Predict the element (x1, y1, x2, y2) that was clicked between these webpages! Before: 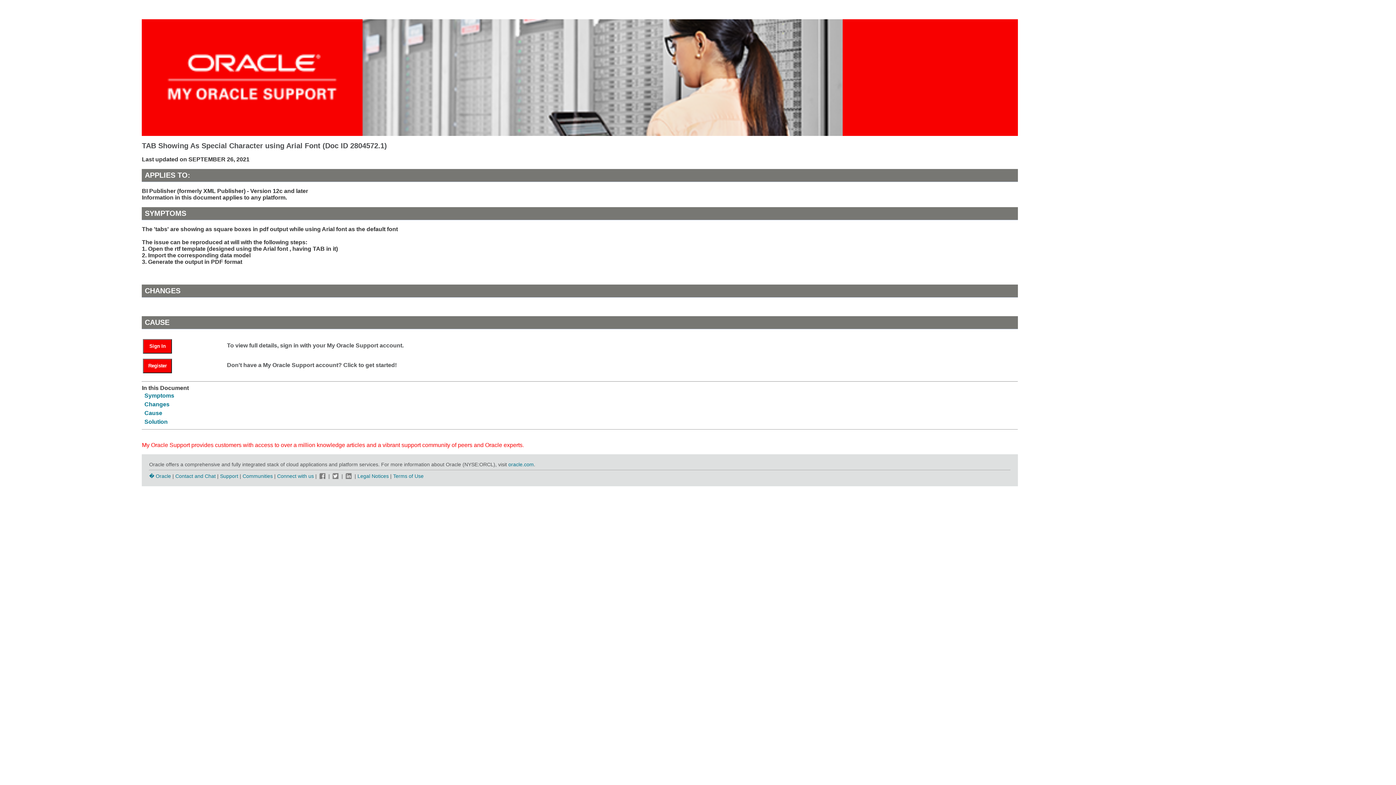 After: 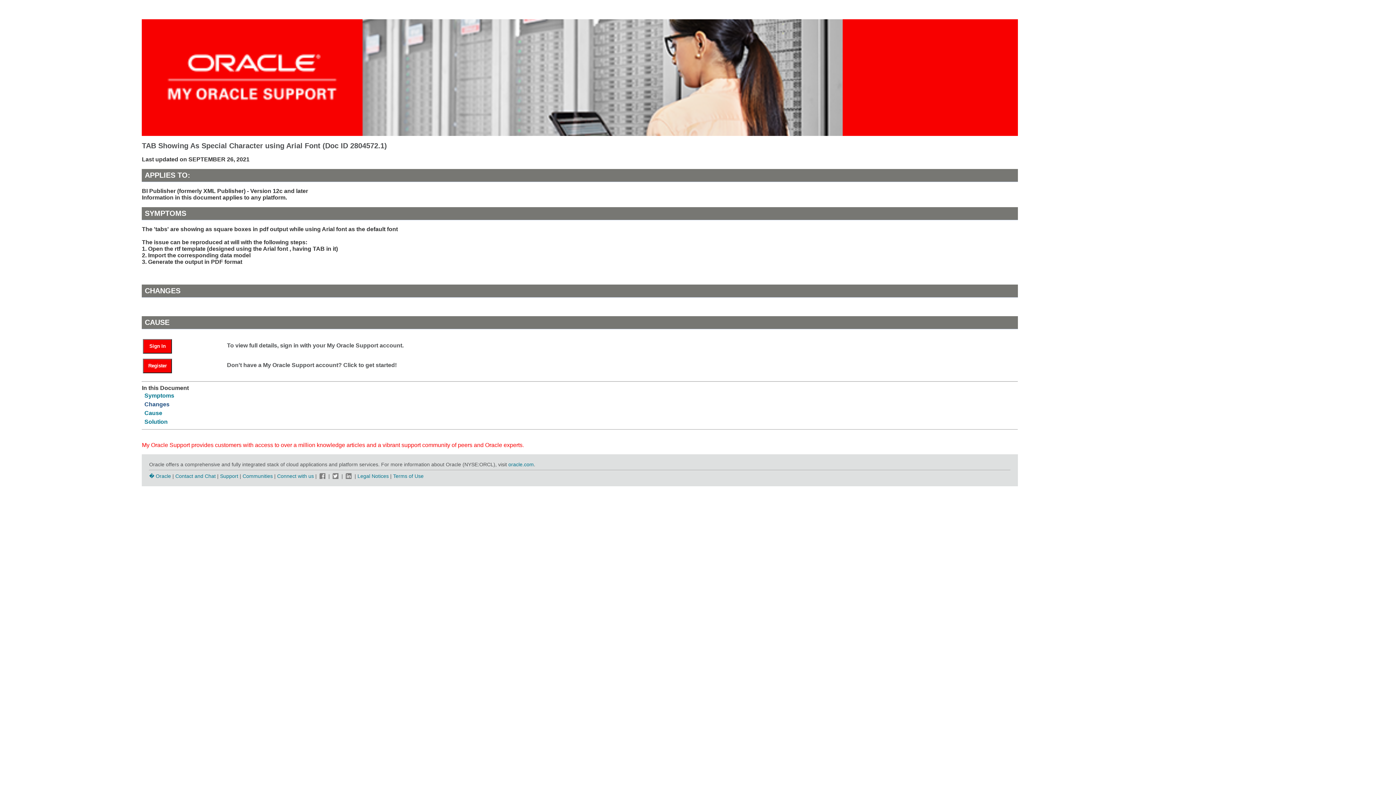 Action: bbox: (144, 401, 169, 407) label: Changes